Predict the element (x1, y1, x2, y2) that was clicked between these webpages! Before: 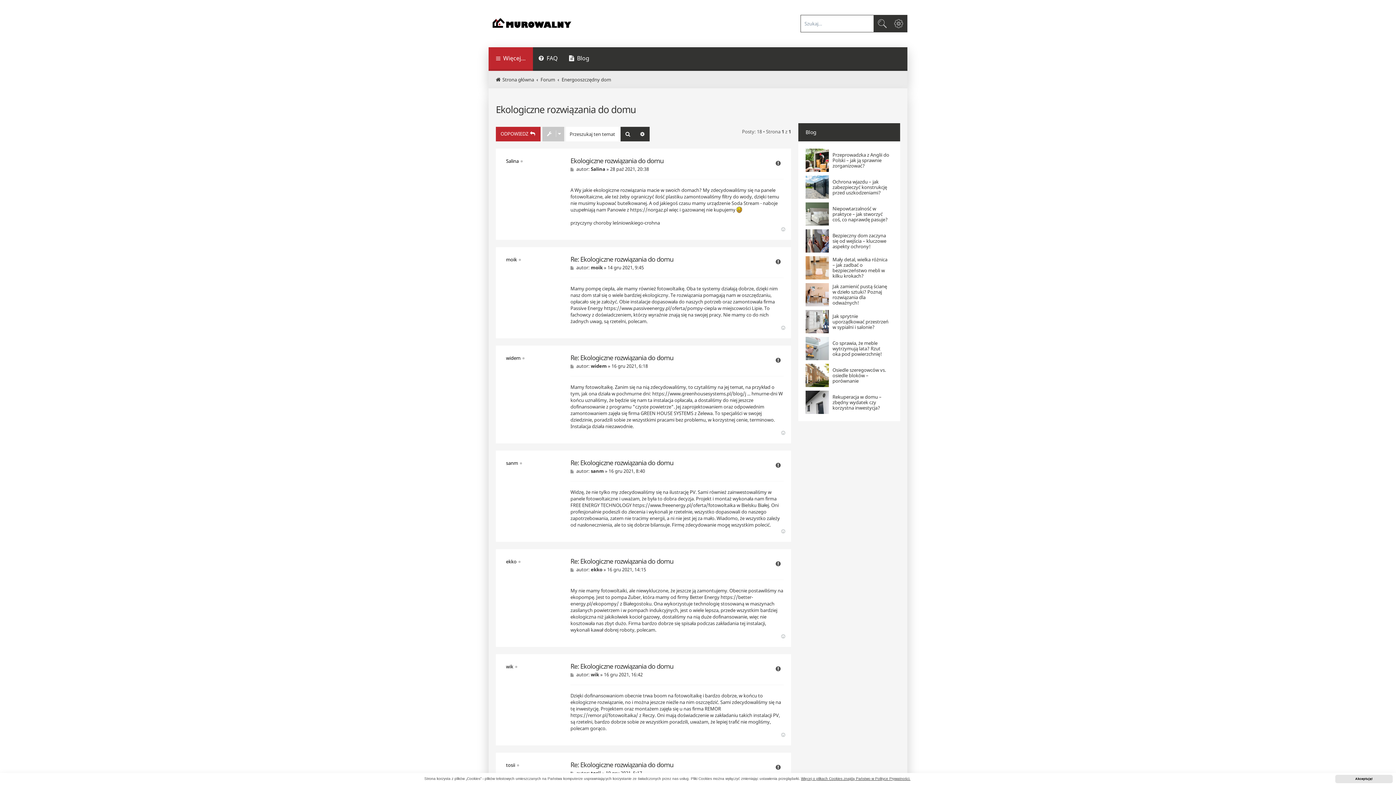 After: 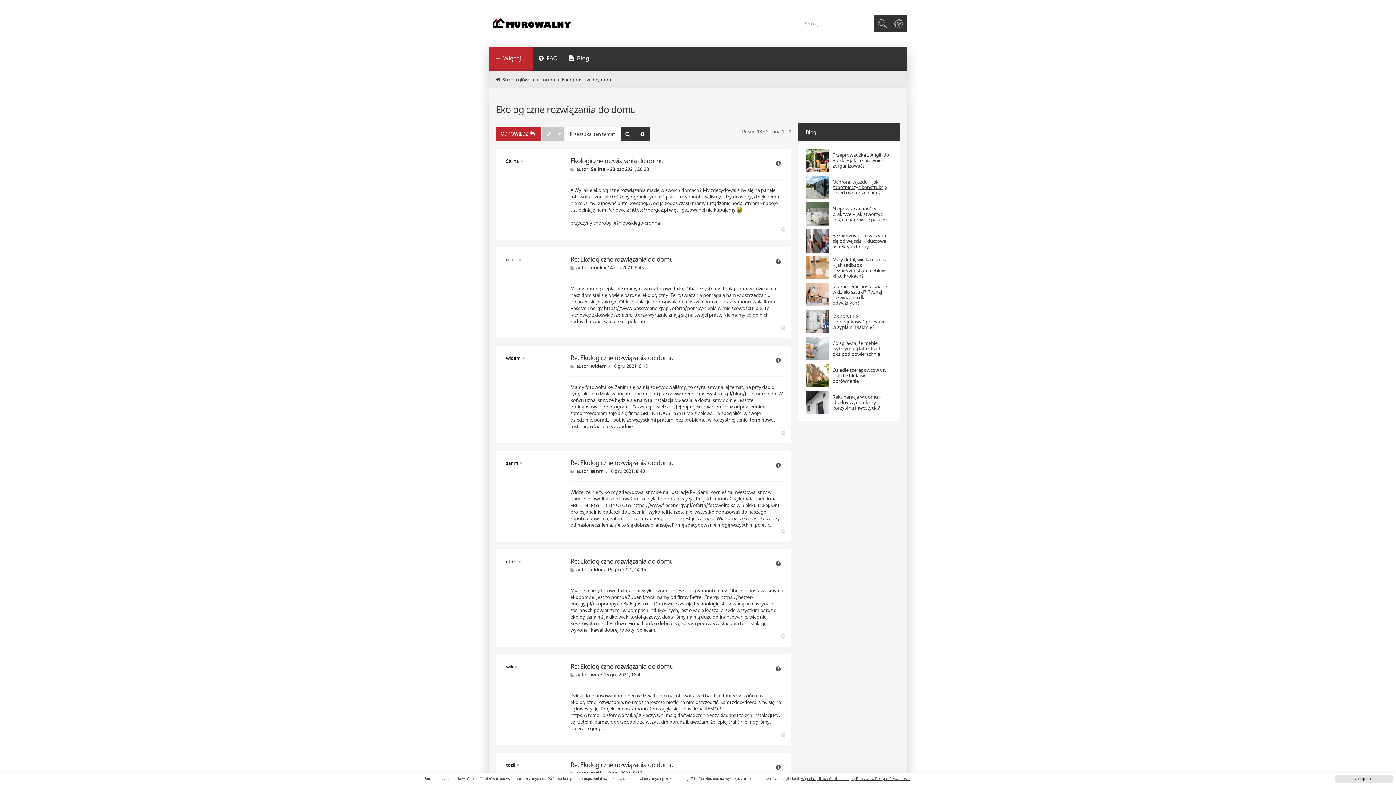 Action: label: Ochrona wjazdu – jak zabezpieczyć konstrukcję przed uszkodzeniami? bbox: (832, 179, 889, 195)